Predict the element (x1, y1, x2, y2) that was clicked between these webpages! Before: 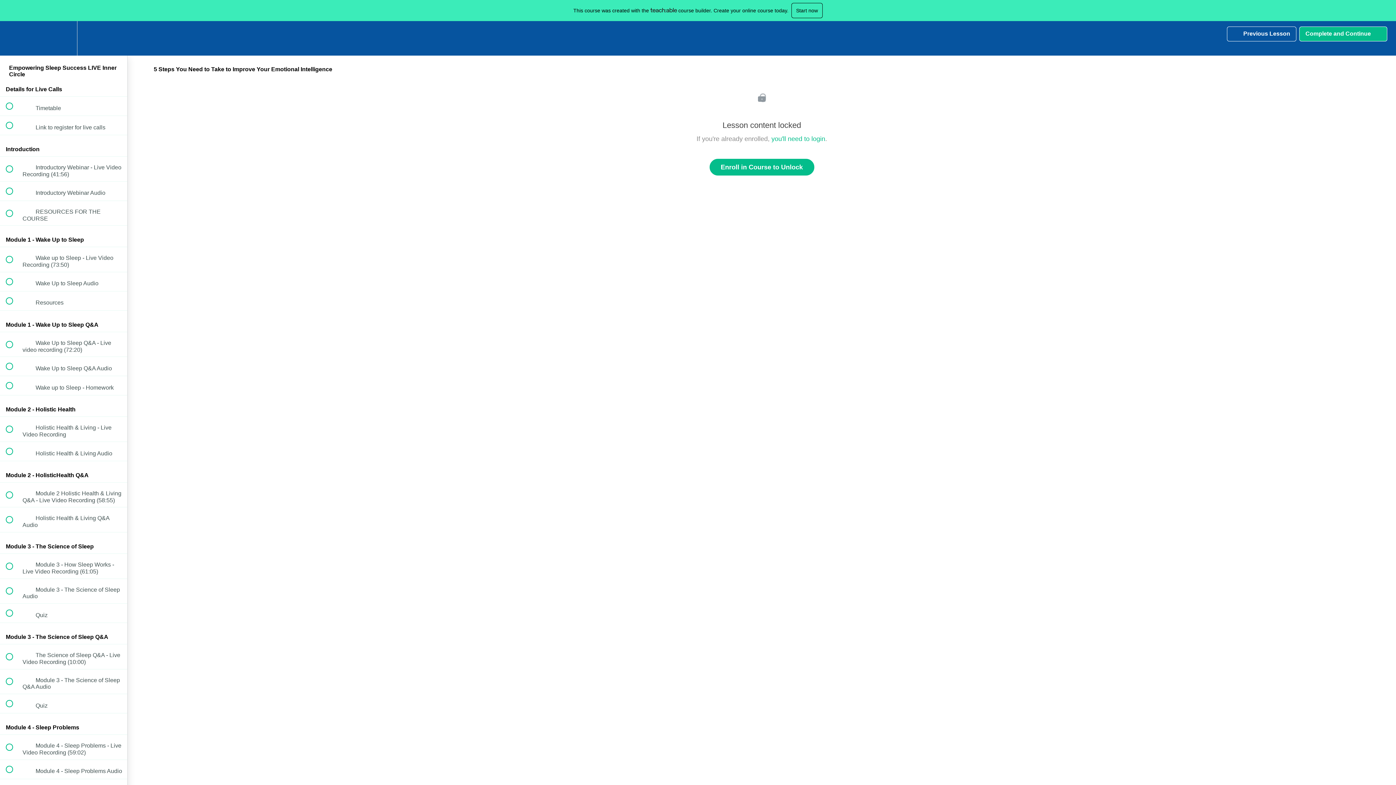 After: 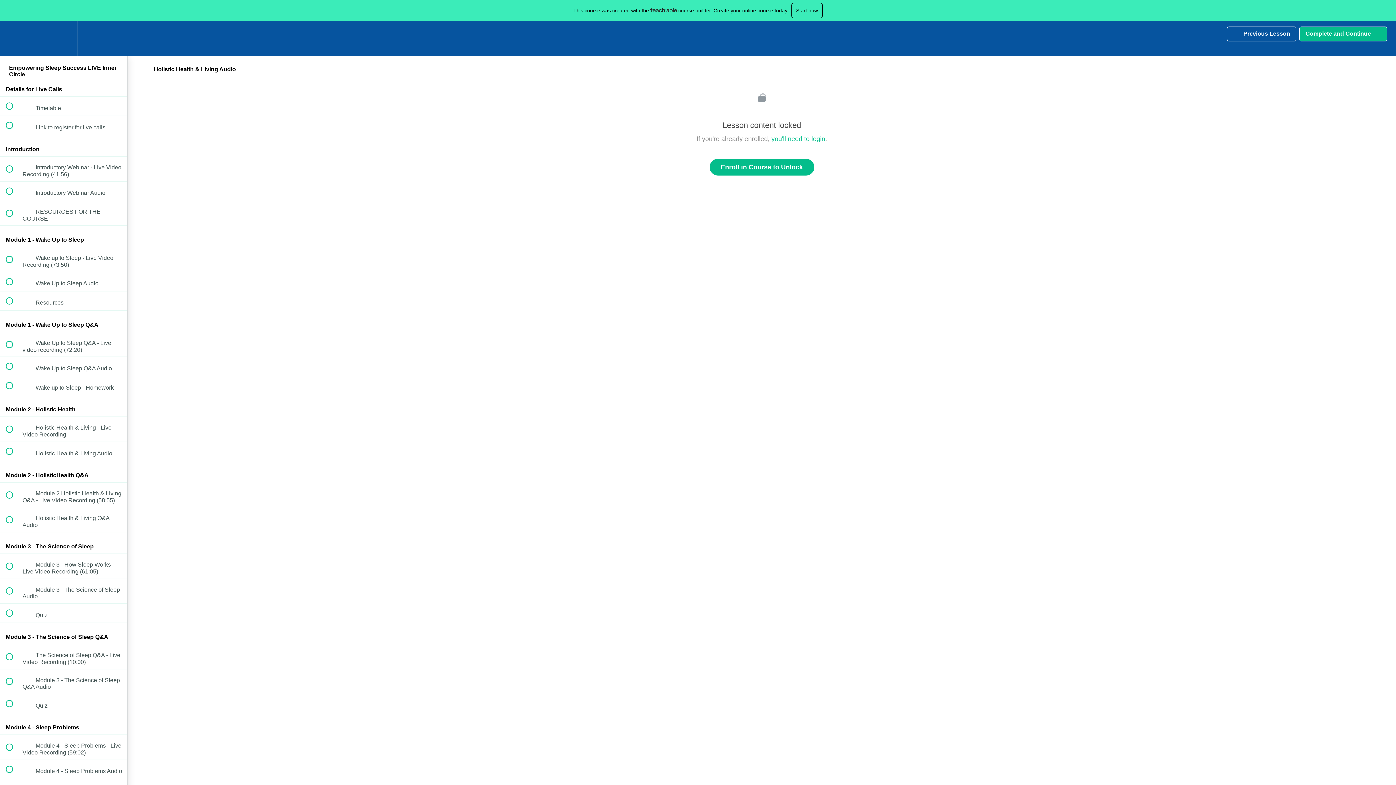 Action: label:  
 Holistic Health & Living Audio bbox: (0, 442, 127, 461)